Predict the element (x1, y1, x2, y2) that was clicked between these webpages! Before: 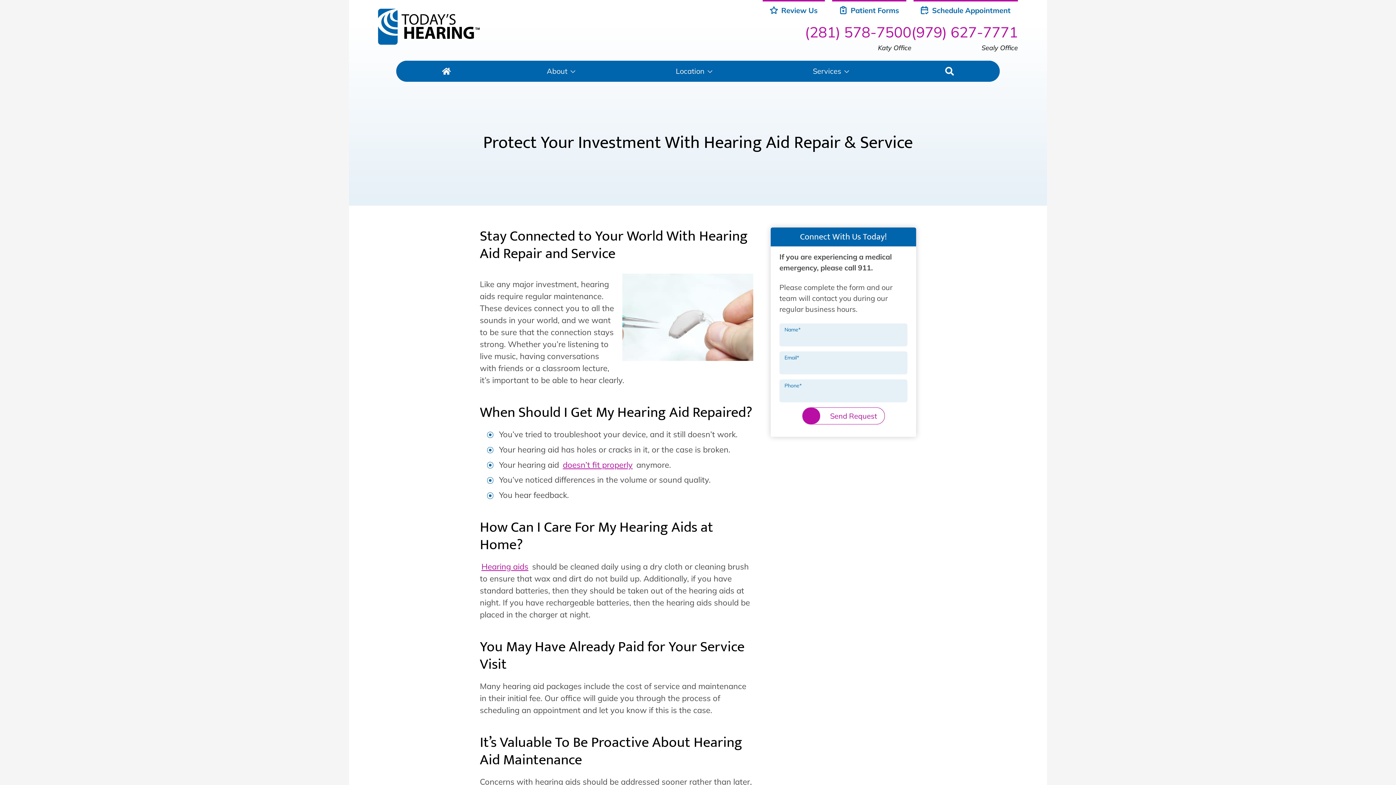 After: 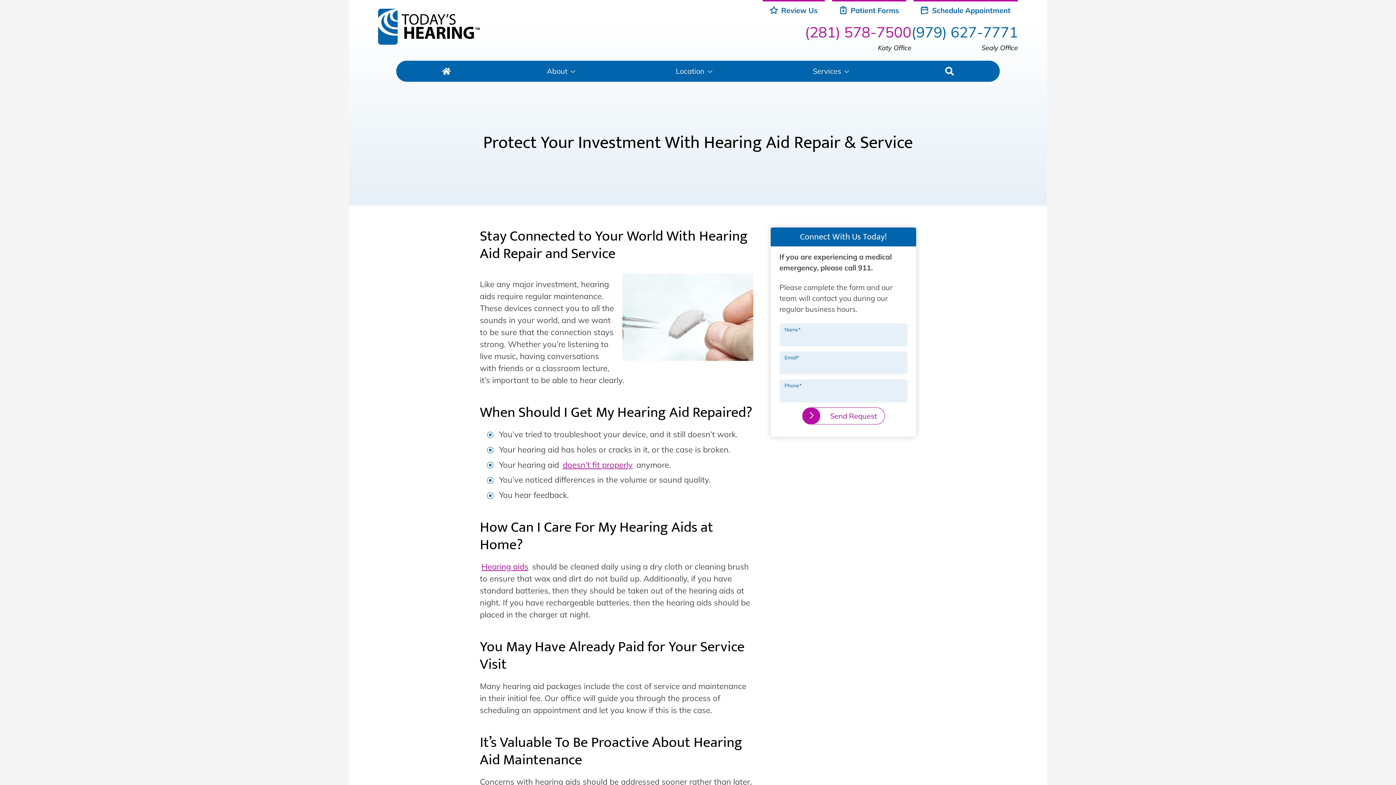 Action: bbox: (911, 23, 1018, 41) label: (979) 627-7771